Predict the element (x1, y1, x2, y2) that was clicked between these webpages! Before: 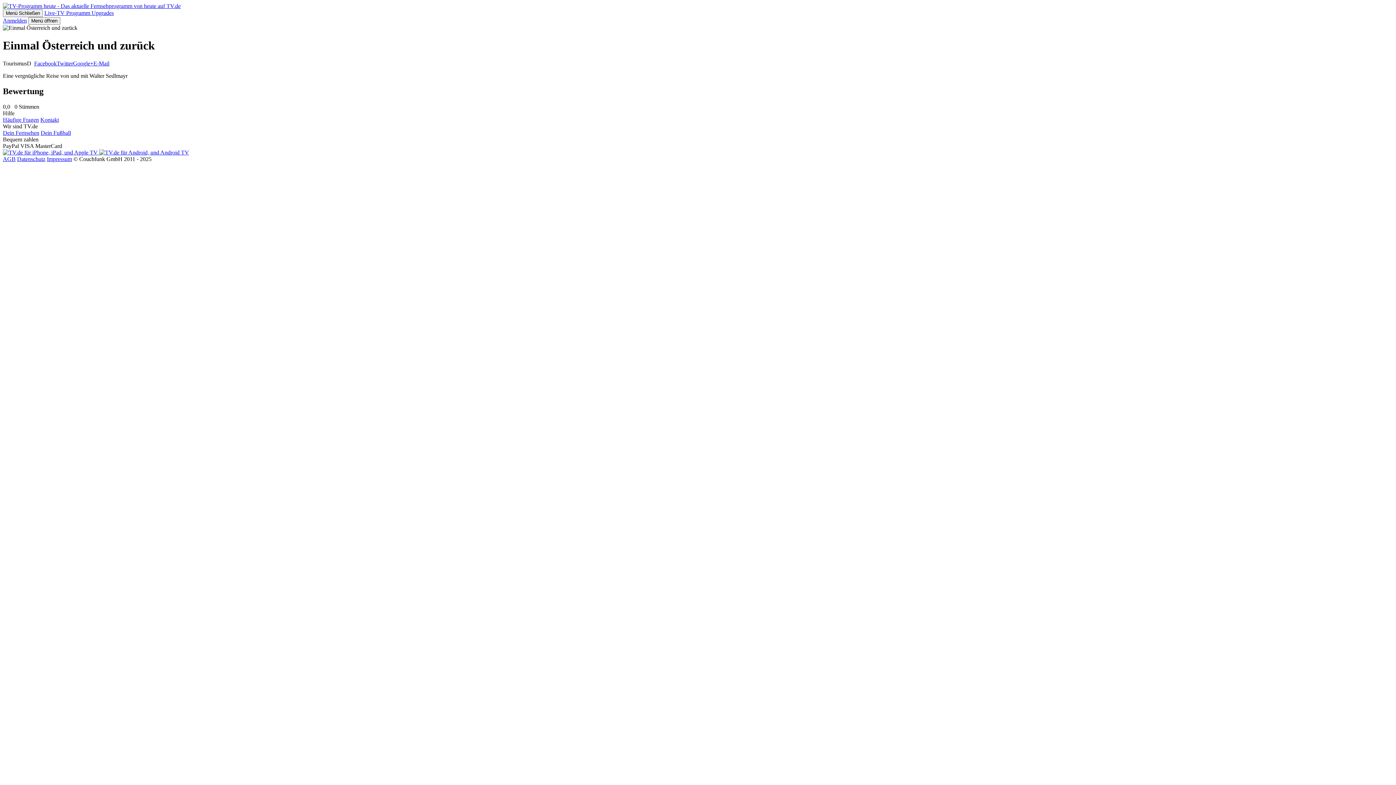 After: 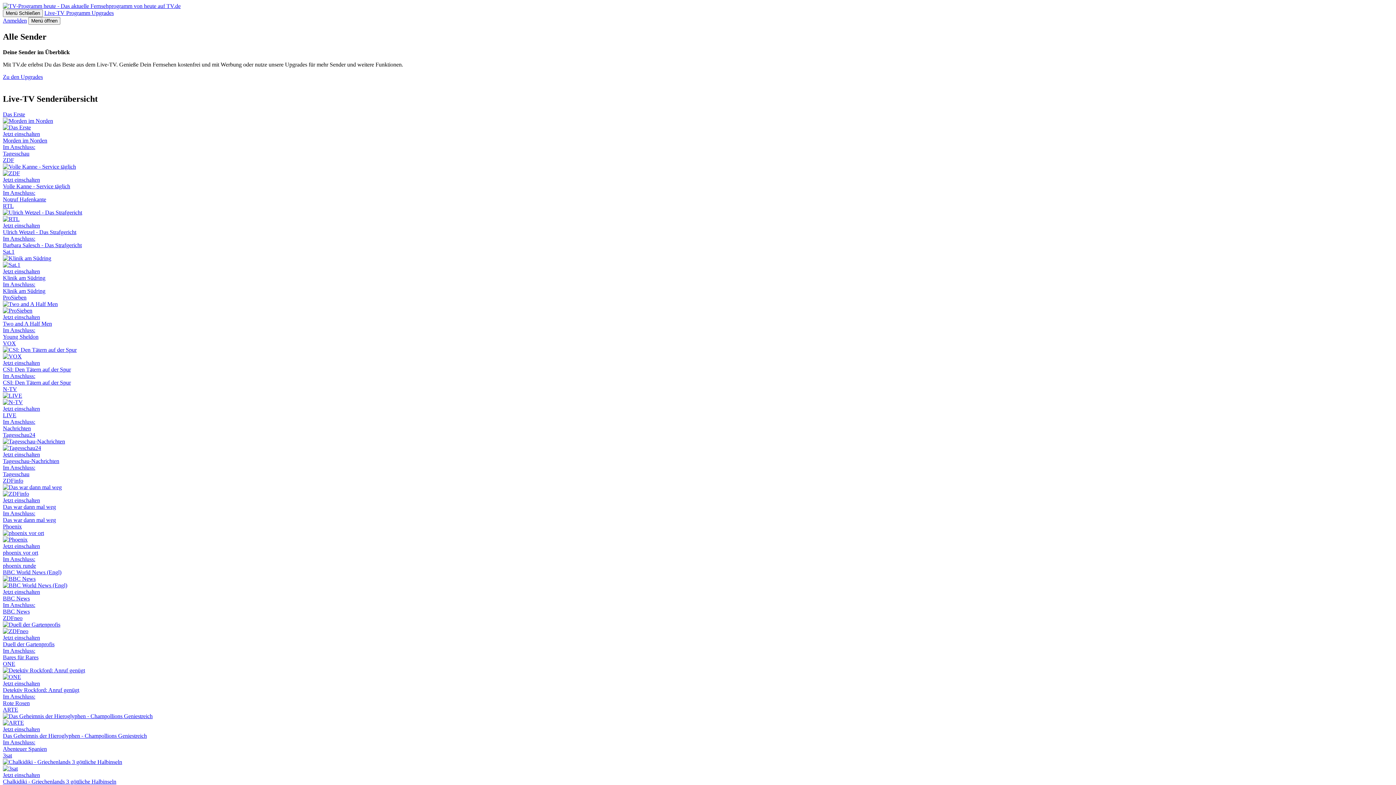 Action: label: Dein Fernsehen bbox: (2, 129, 39, 135)